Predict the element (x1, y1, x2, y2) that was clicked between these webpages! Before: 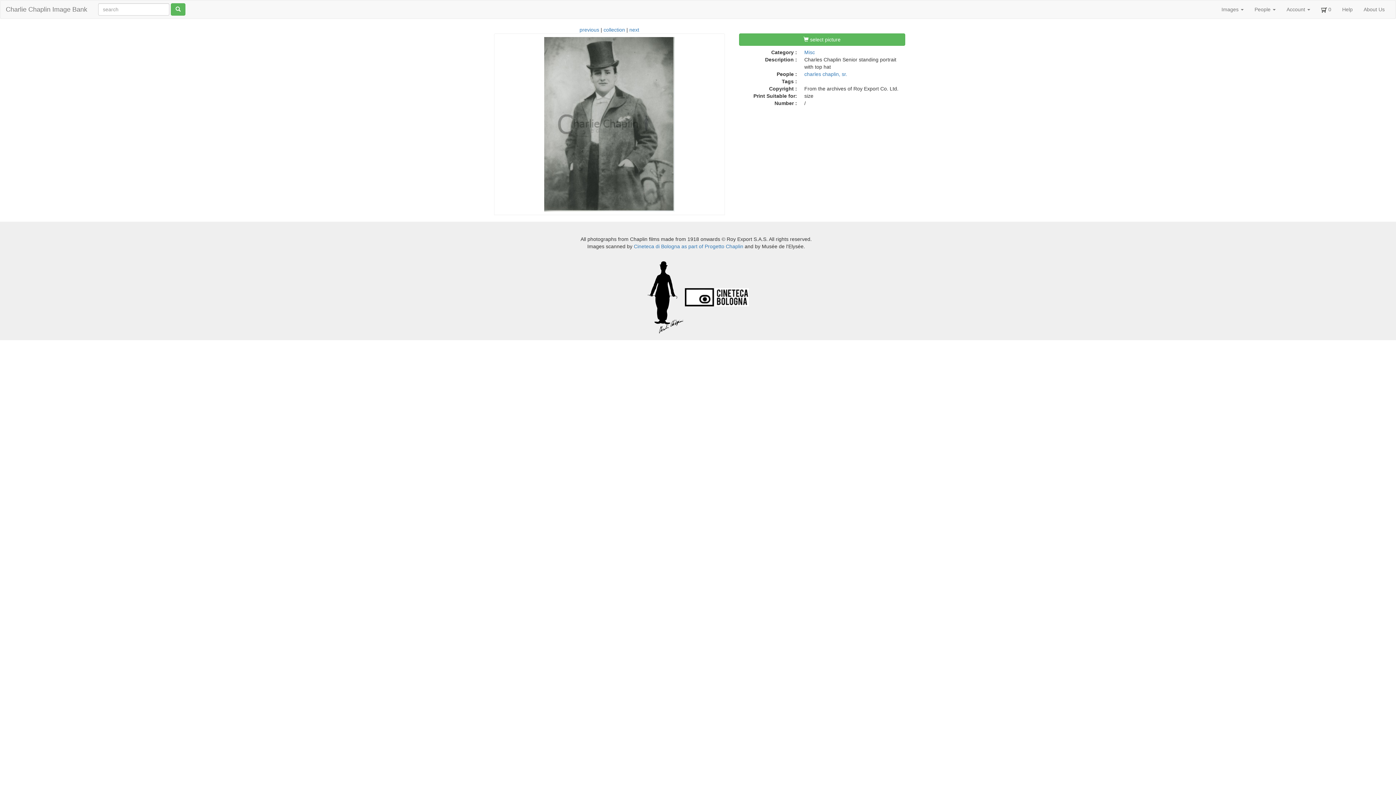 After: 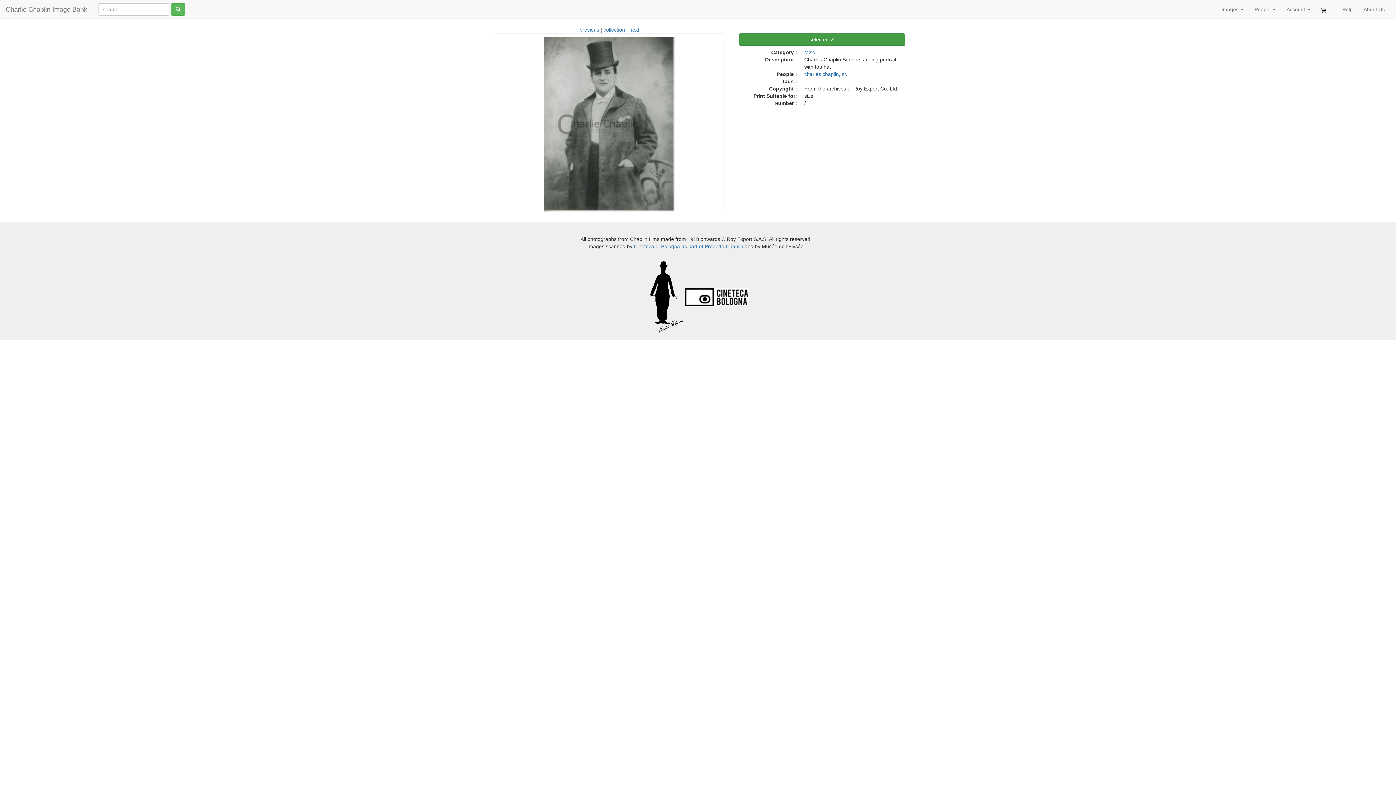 Action: bbox: (739, 33, 905, 45) label:  select picture